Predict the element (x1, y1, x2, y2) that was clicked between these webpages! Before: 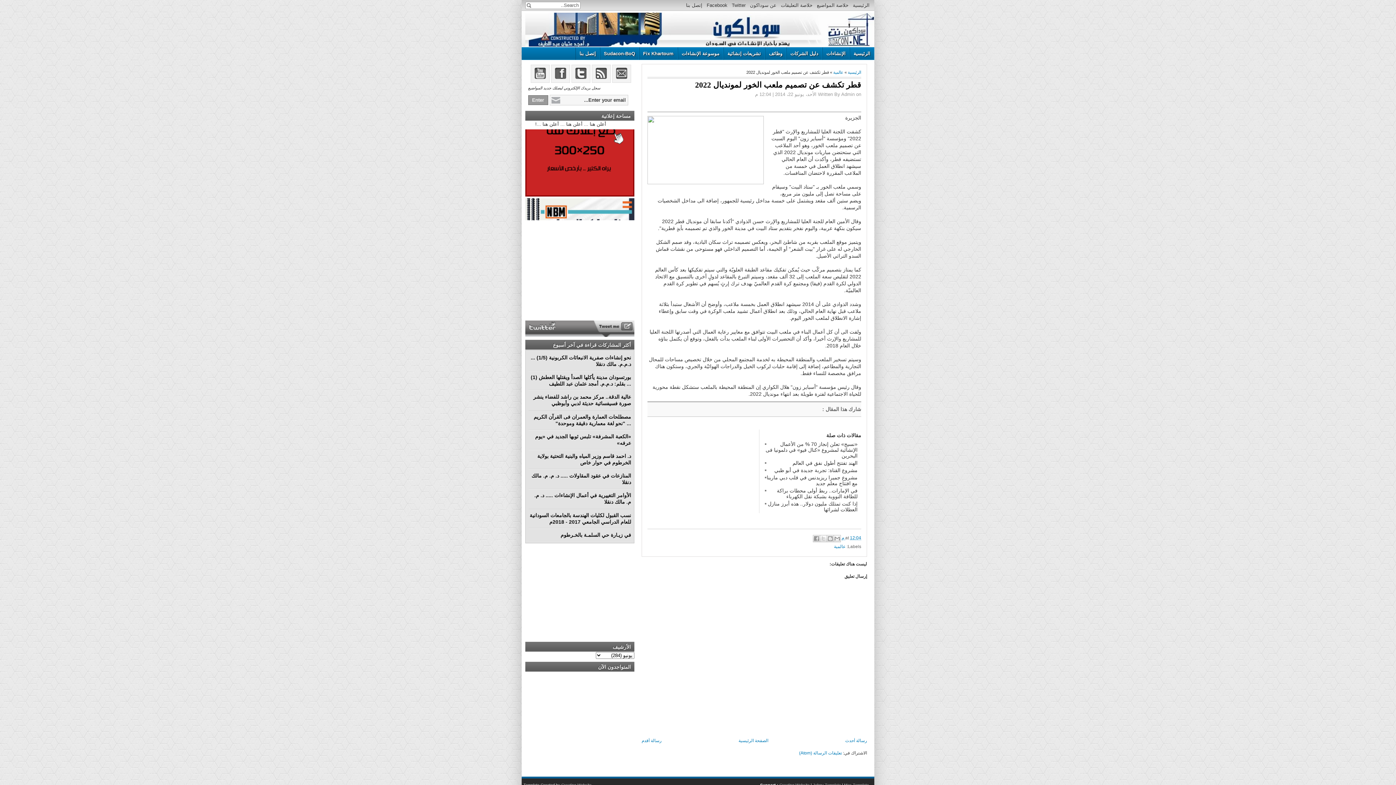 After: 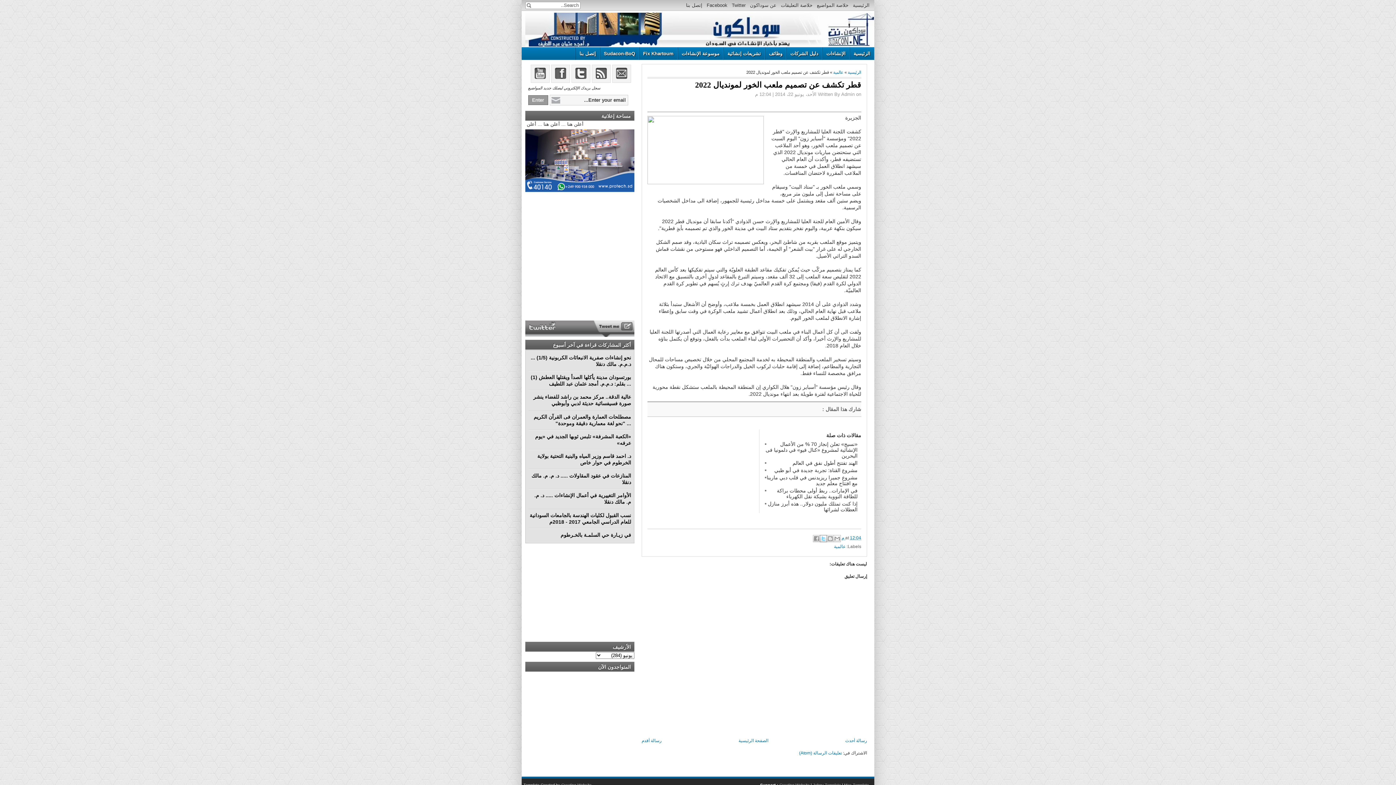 Action: bbox: (820, 535, 827, 542) label: ‏المشاركة على X